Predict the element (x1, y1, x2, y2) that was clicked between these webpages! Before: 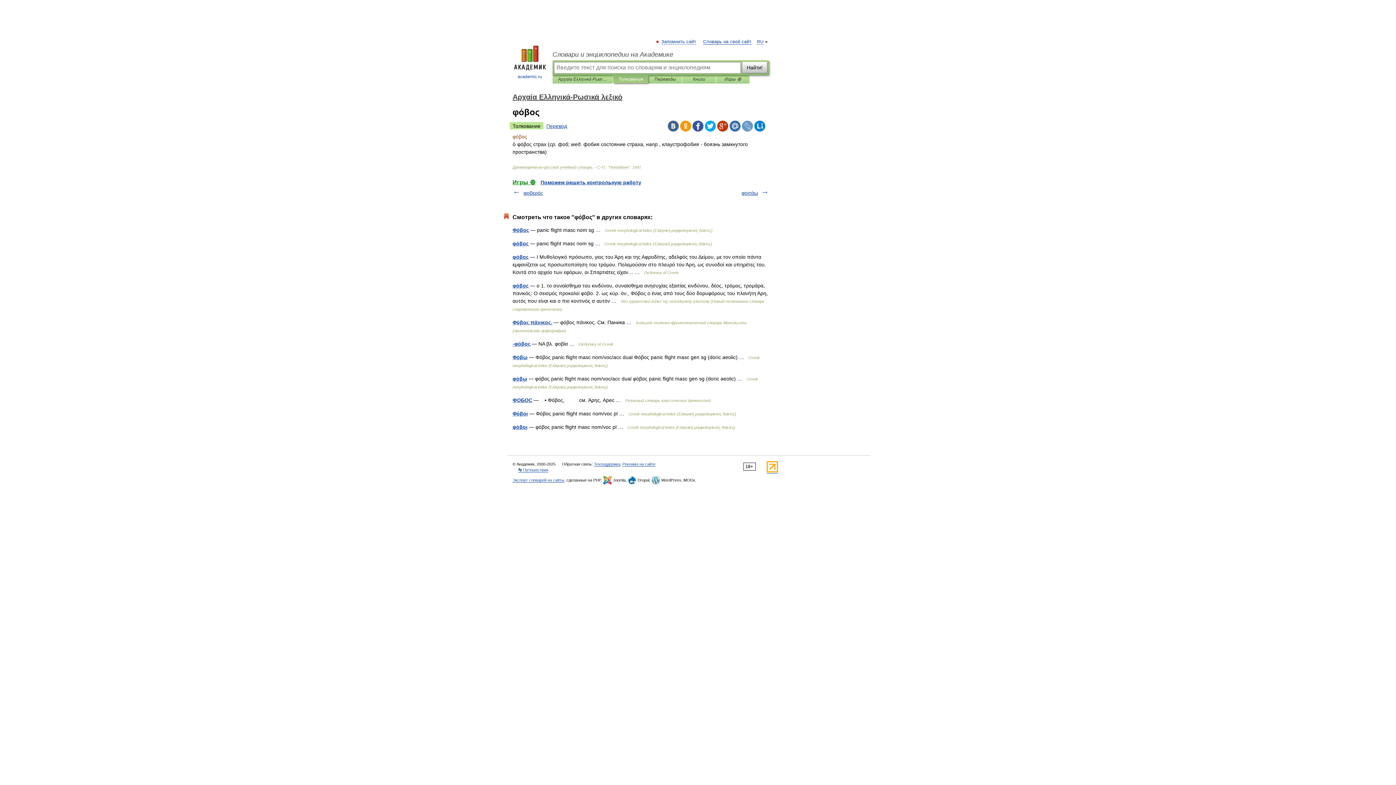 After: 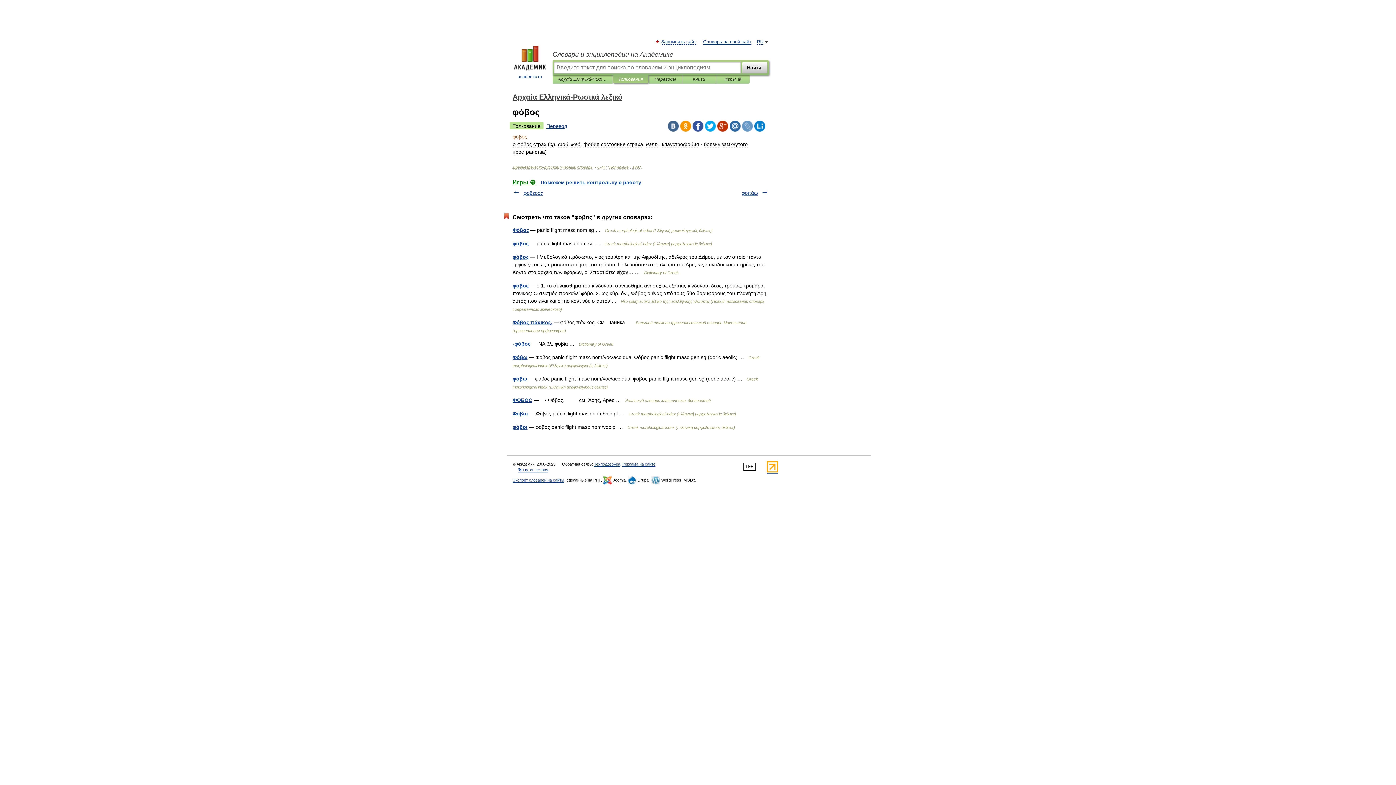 Action: bbox: (754, 120, 765, 131)